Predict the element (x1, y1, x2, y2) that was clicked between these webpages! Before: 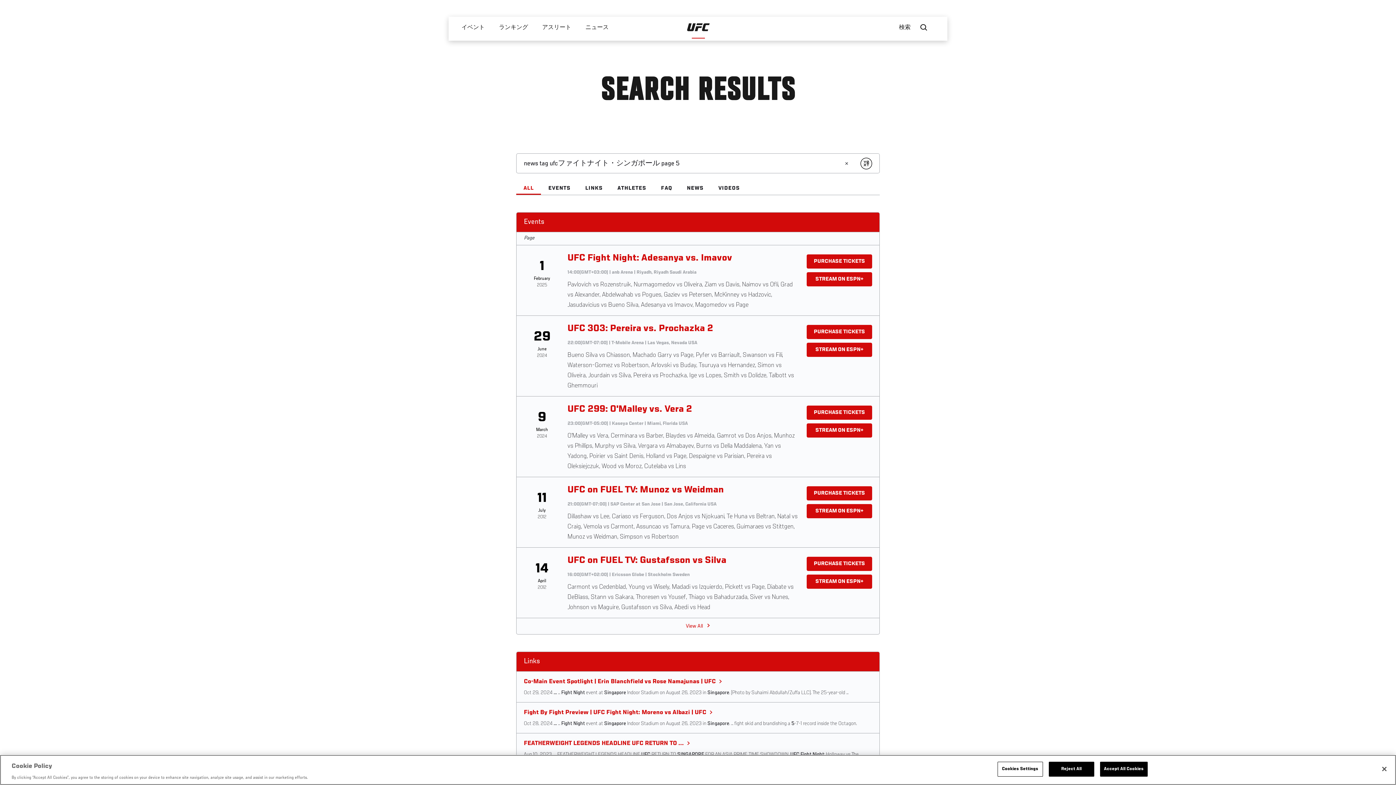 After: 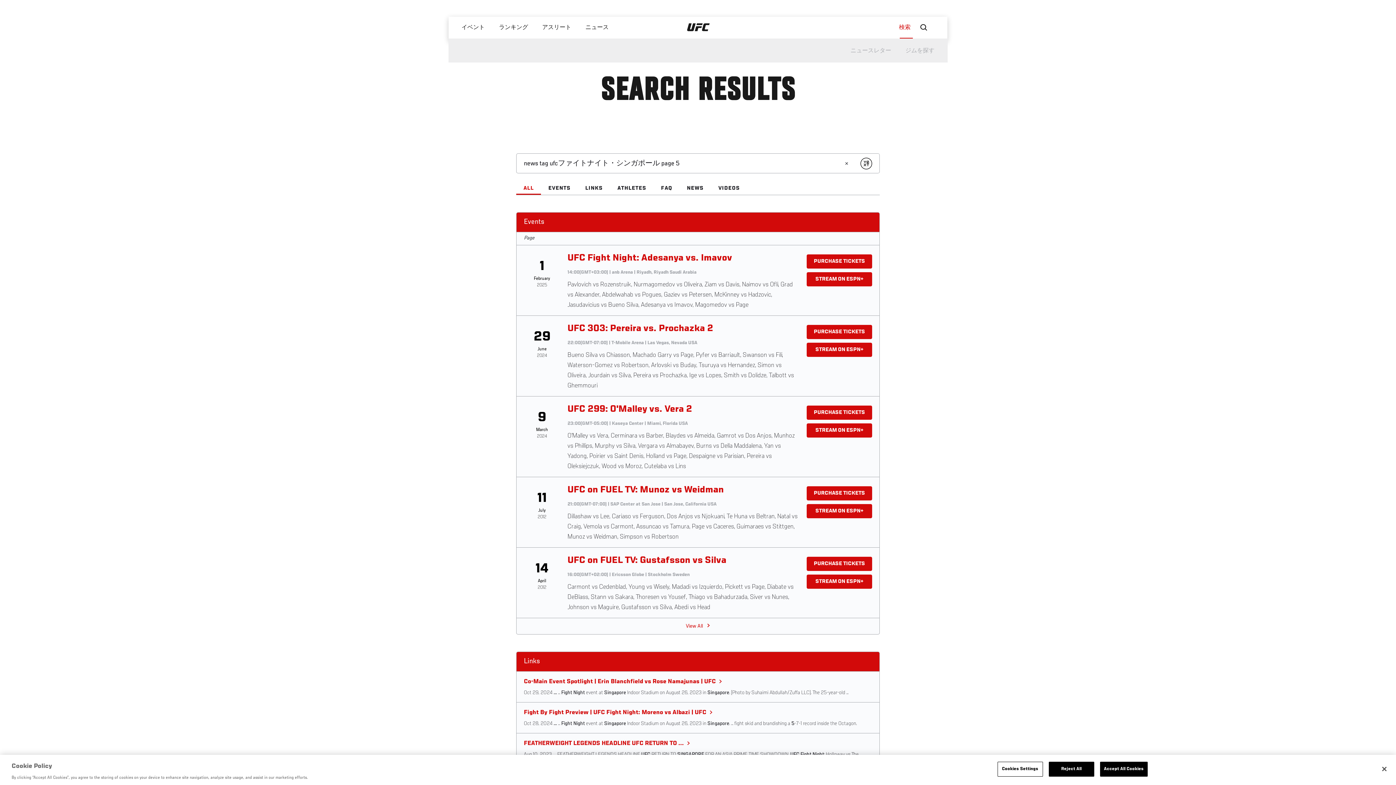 Action: label: 検索 bbox: (892, 16, 920, 38)